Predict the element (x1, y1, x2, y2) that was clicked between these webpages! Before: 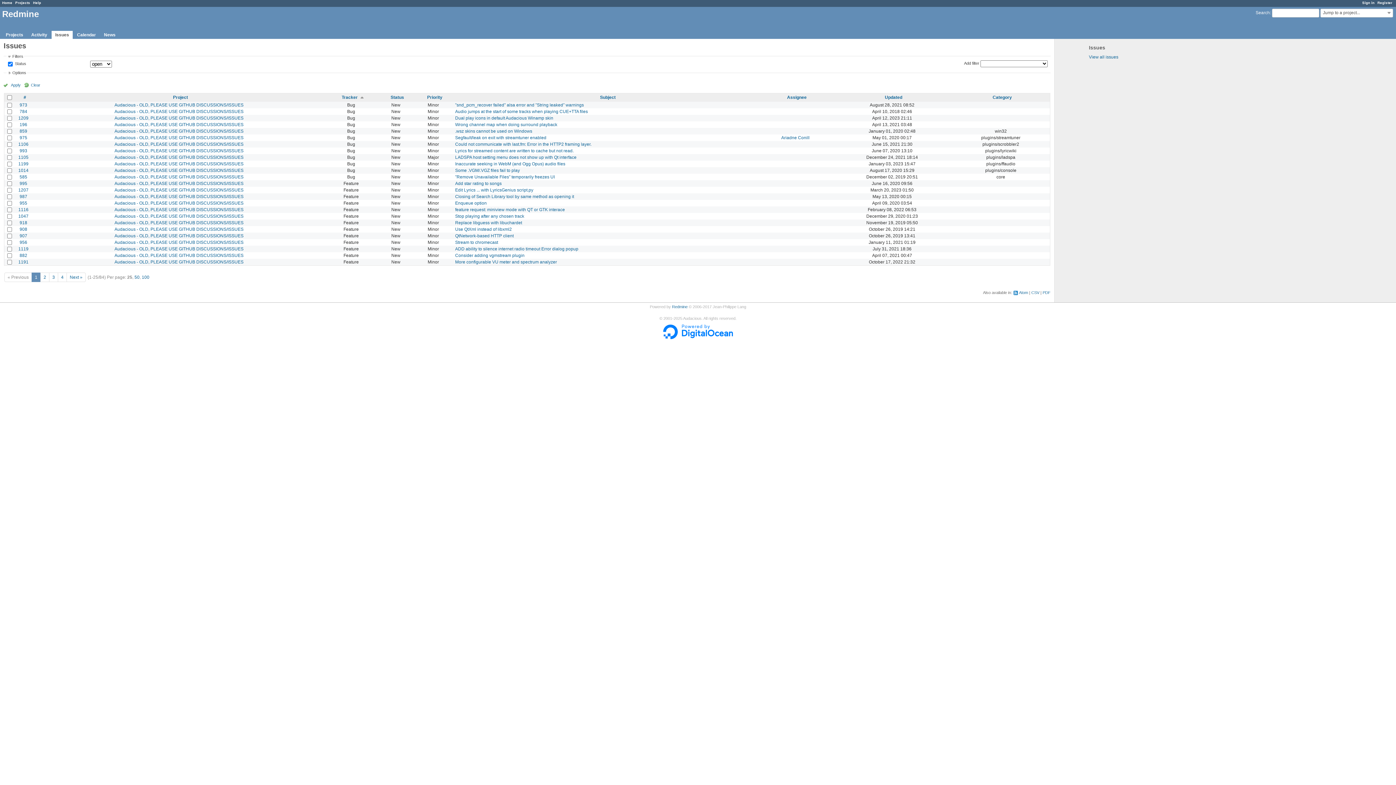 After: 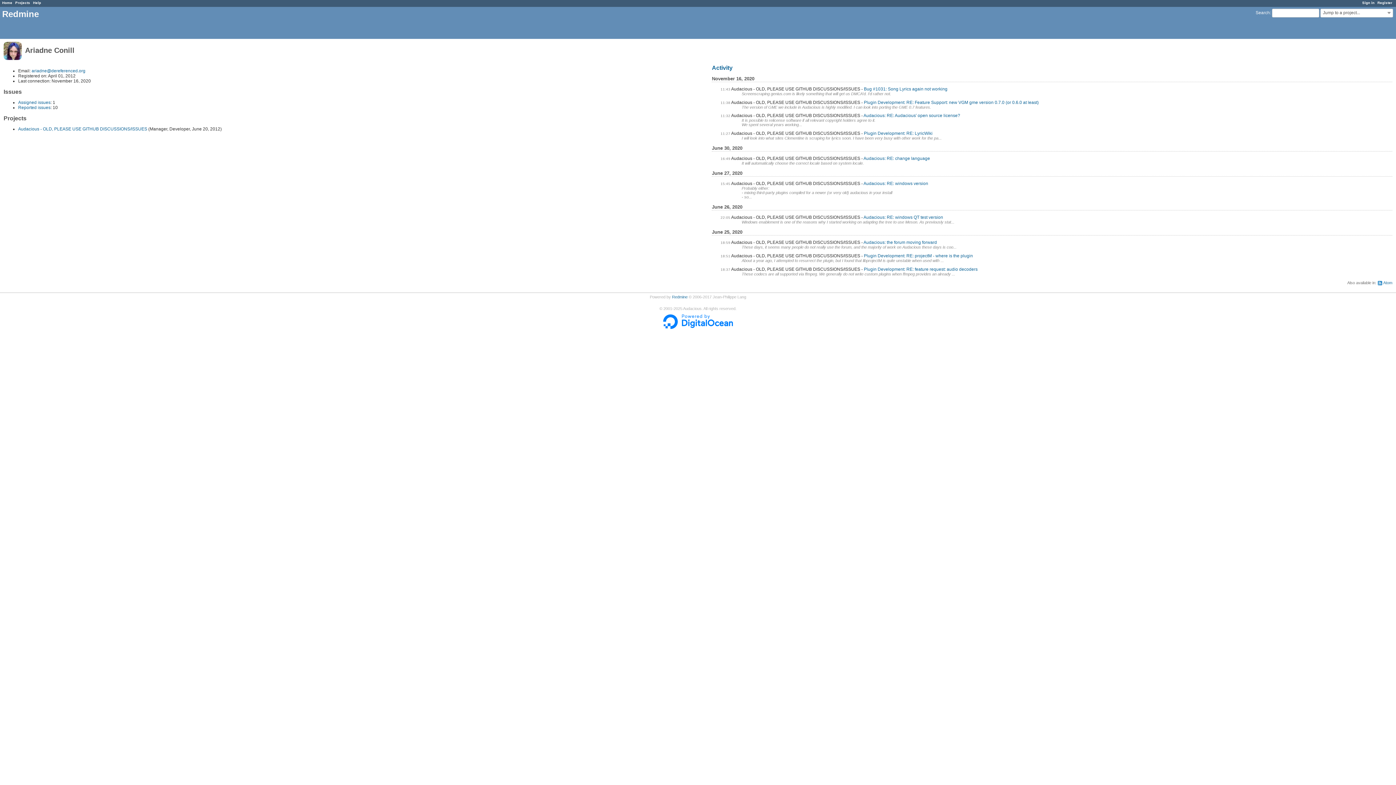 Action: label: Ariadne Conill bbox: (781, 135, 809, 140)